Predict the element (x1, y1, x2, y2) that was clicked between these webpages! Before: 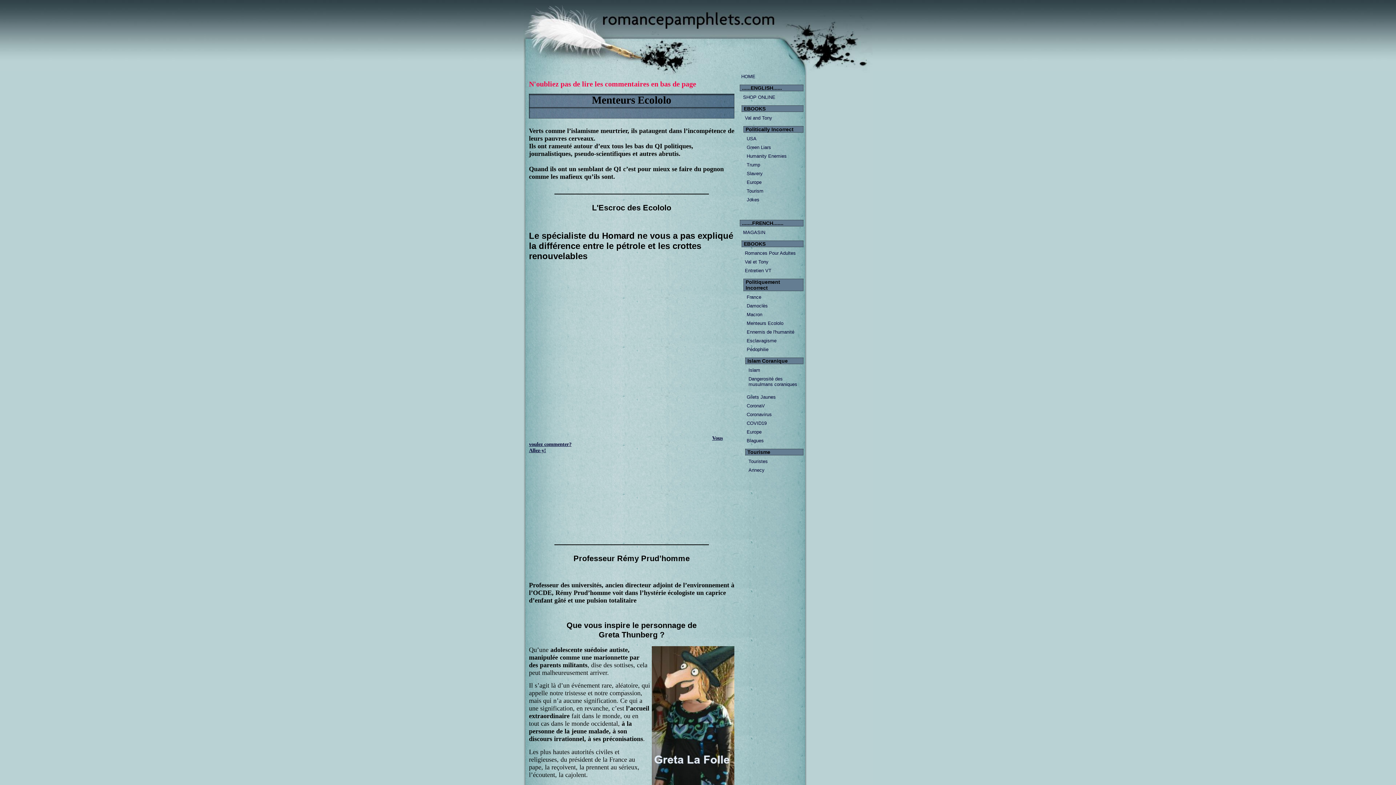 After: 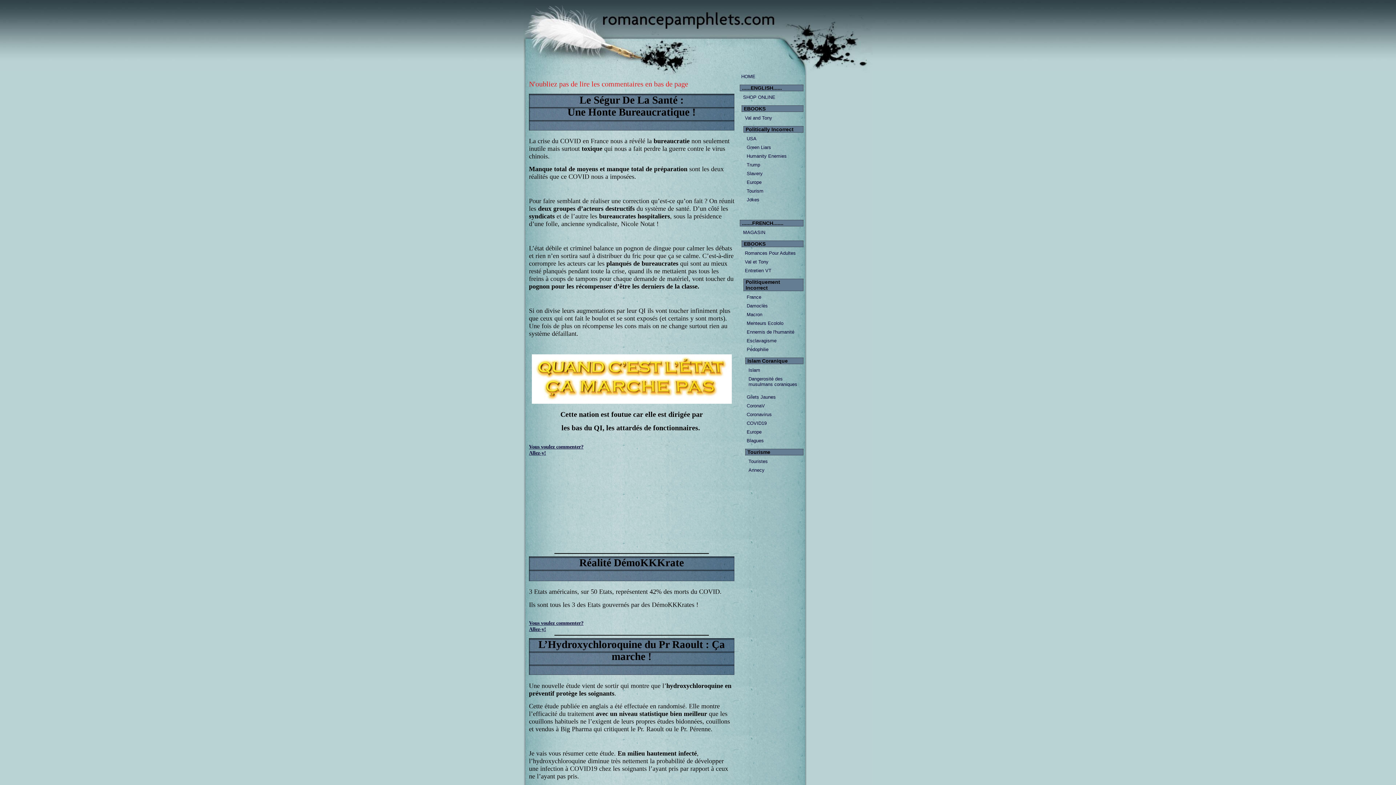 Action: bbox: (745, 402, 803, 409) label: CoronaV